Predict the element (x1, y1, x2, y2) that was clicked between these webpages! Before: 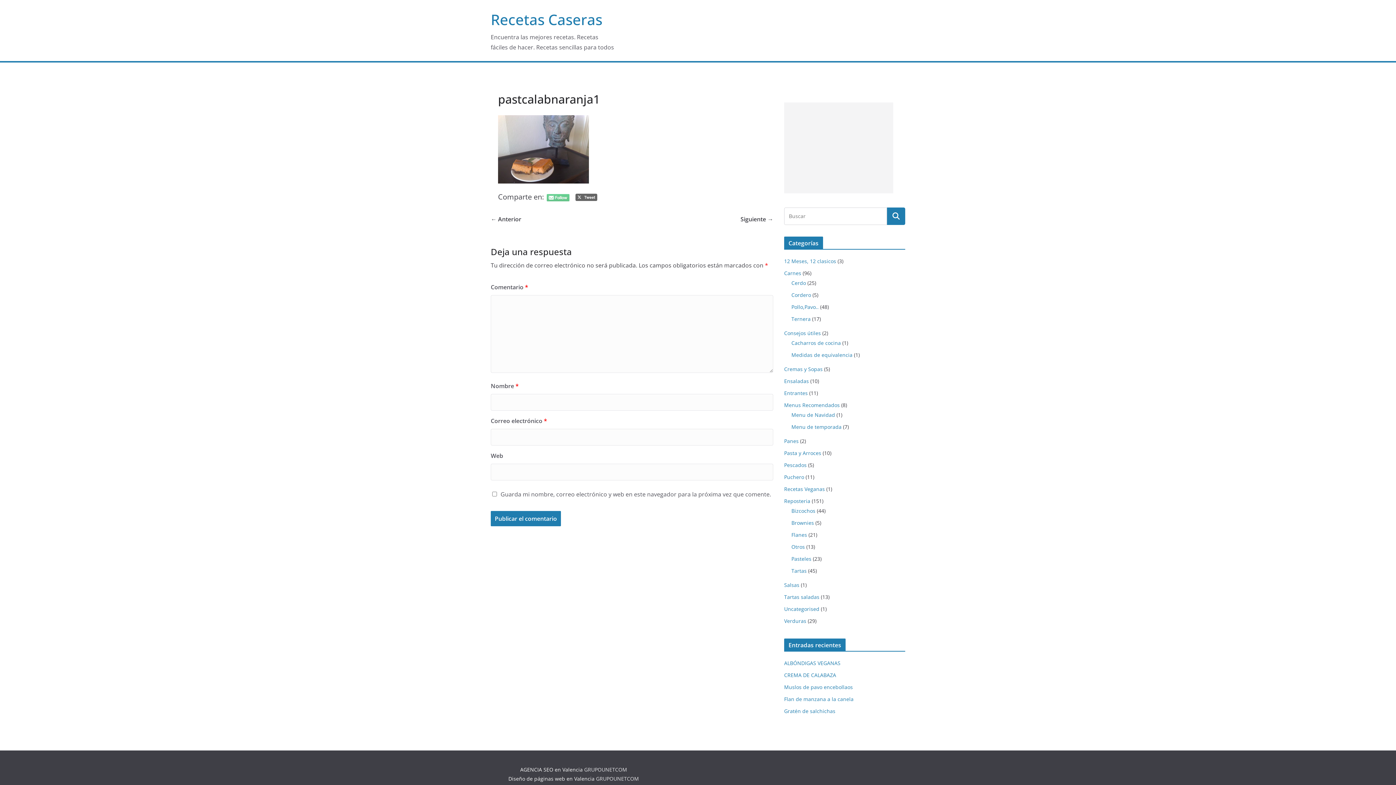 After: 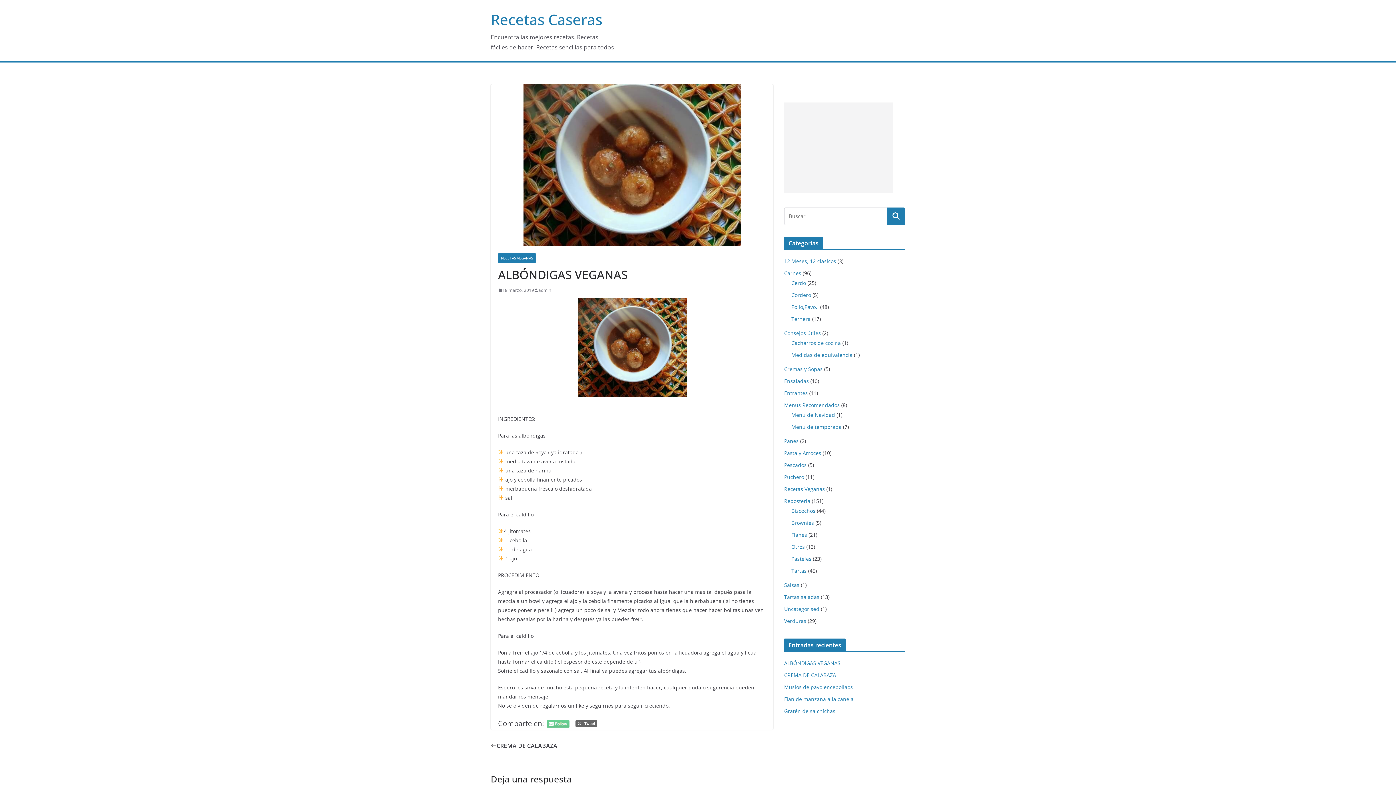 Action: bbox: (784, 660, 840, 666) label: ALBÓNDIGAS VEGANAS